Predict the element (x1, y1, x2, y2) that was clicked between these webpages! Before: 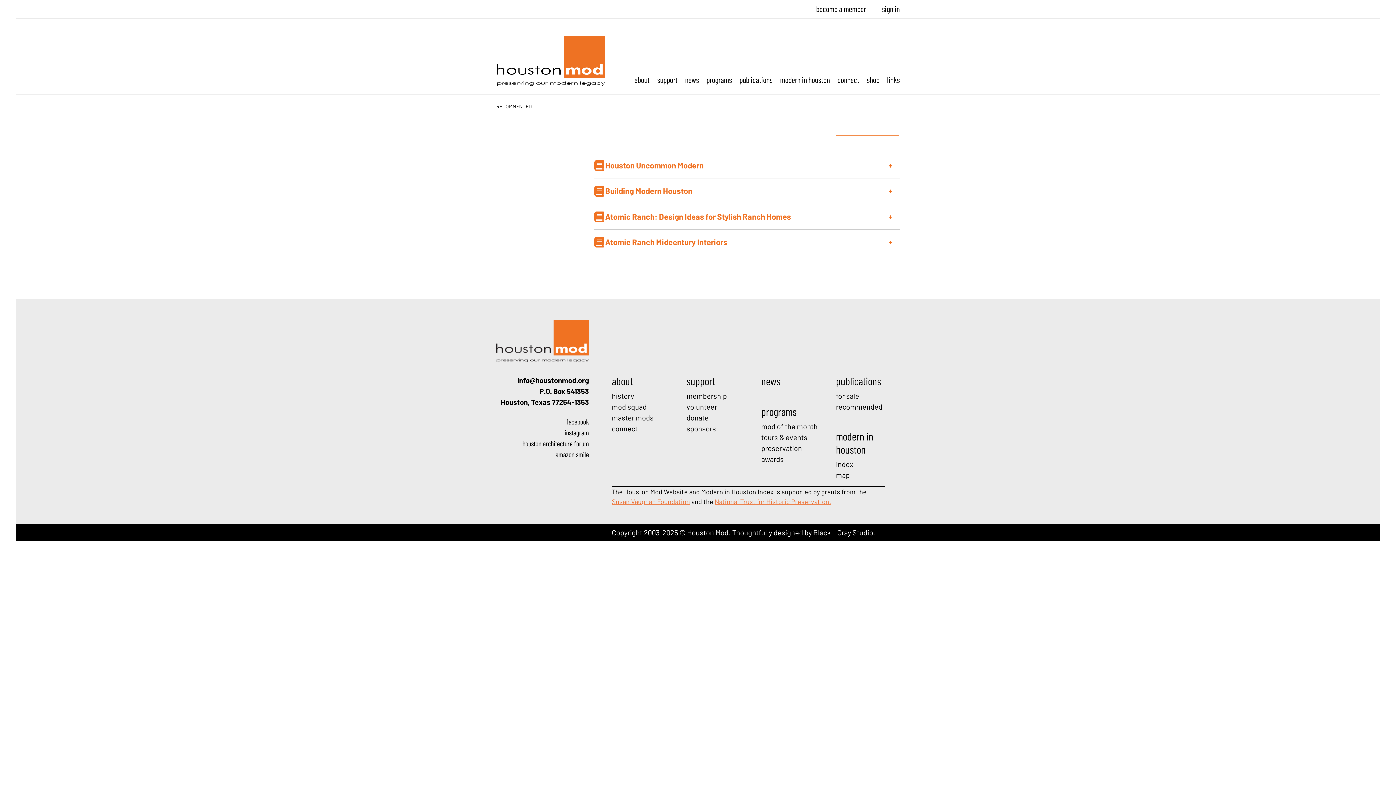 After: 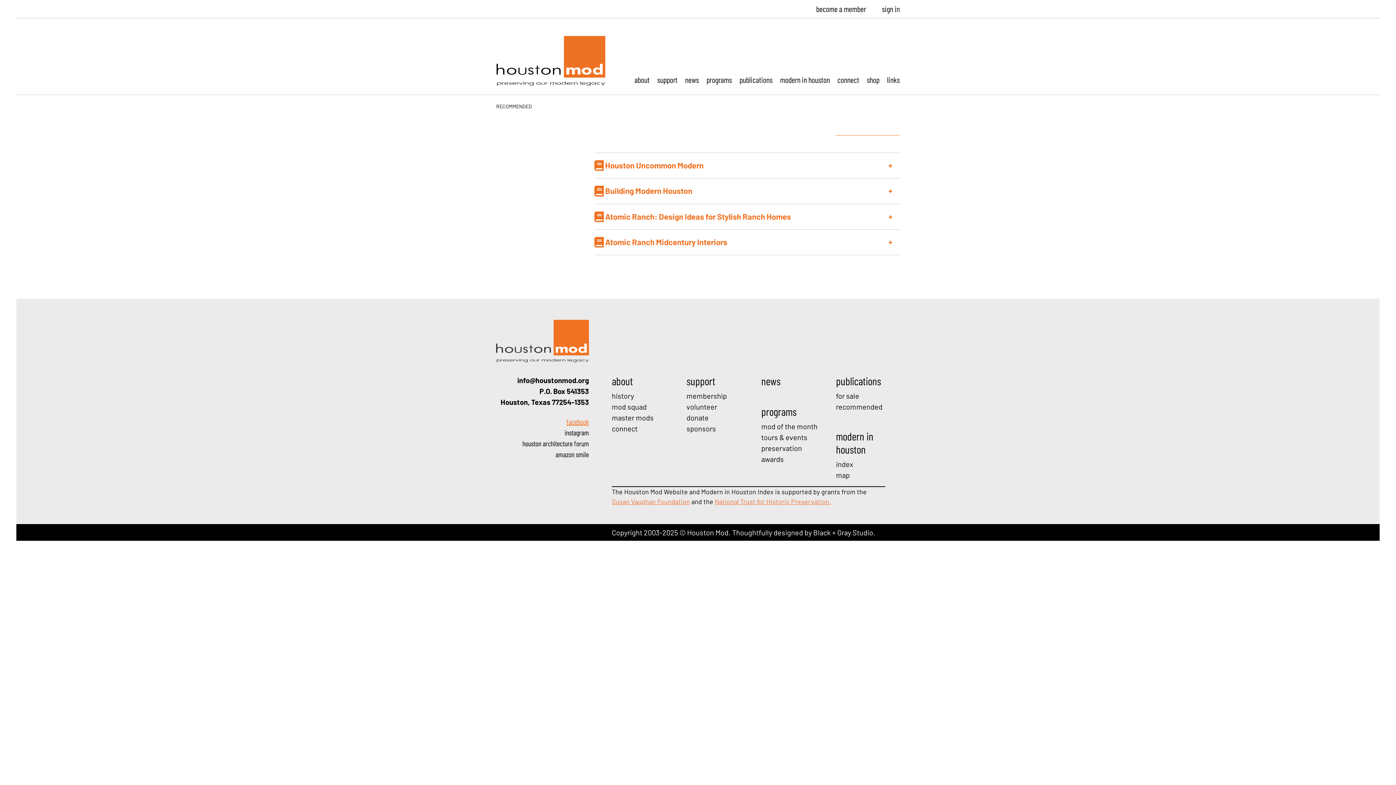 Action: label: facebook bbox: (566, 417, 589, 426)